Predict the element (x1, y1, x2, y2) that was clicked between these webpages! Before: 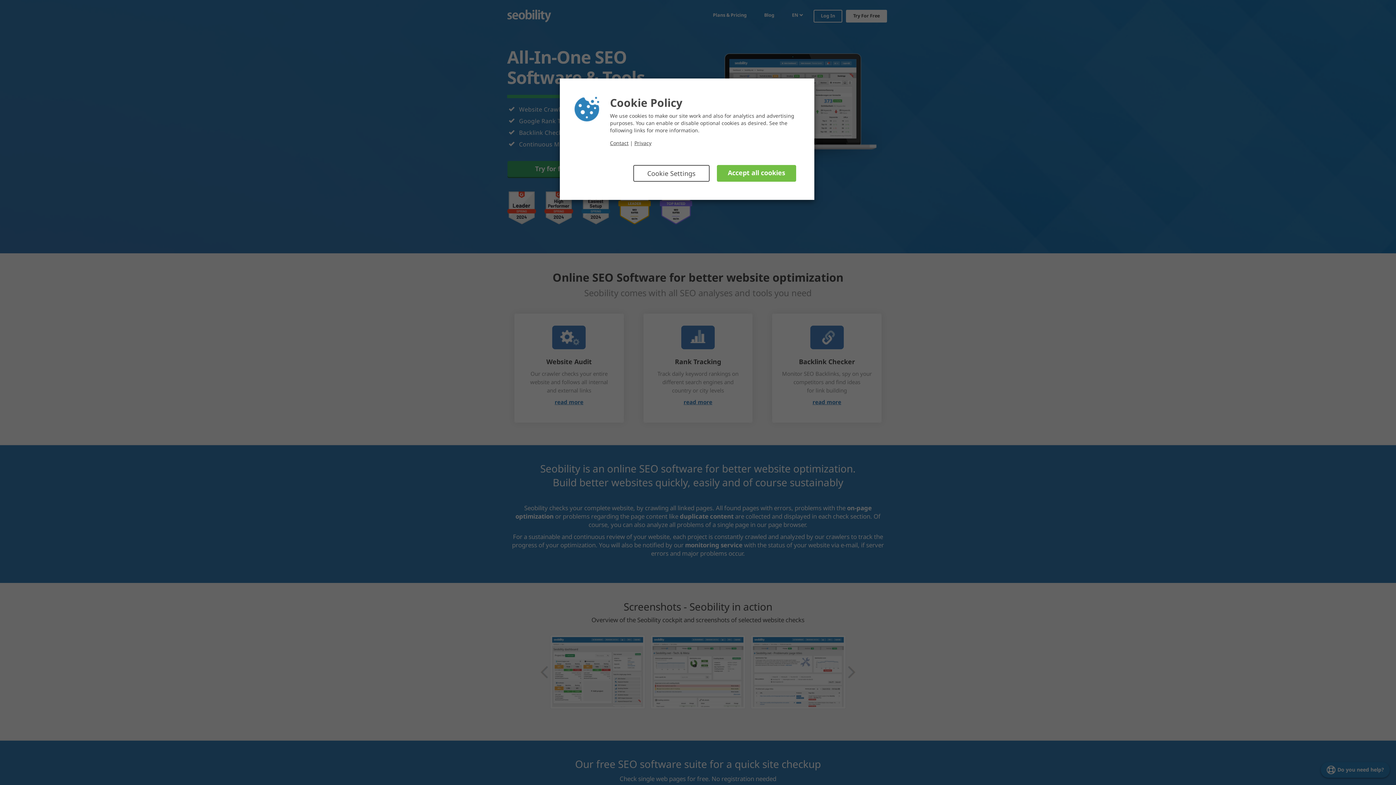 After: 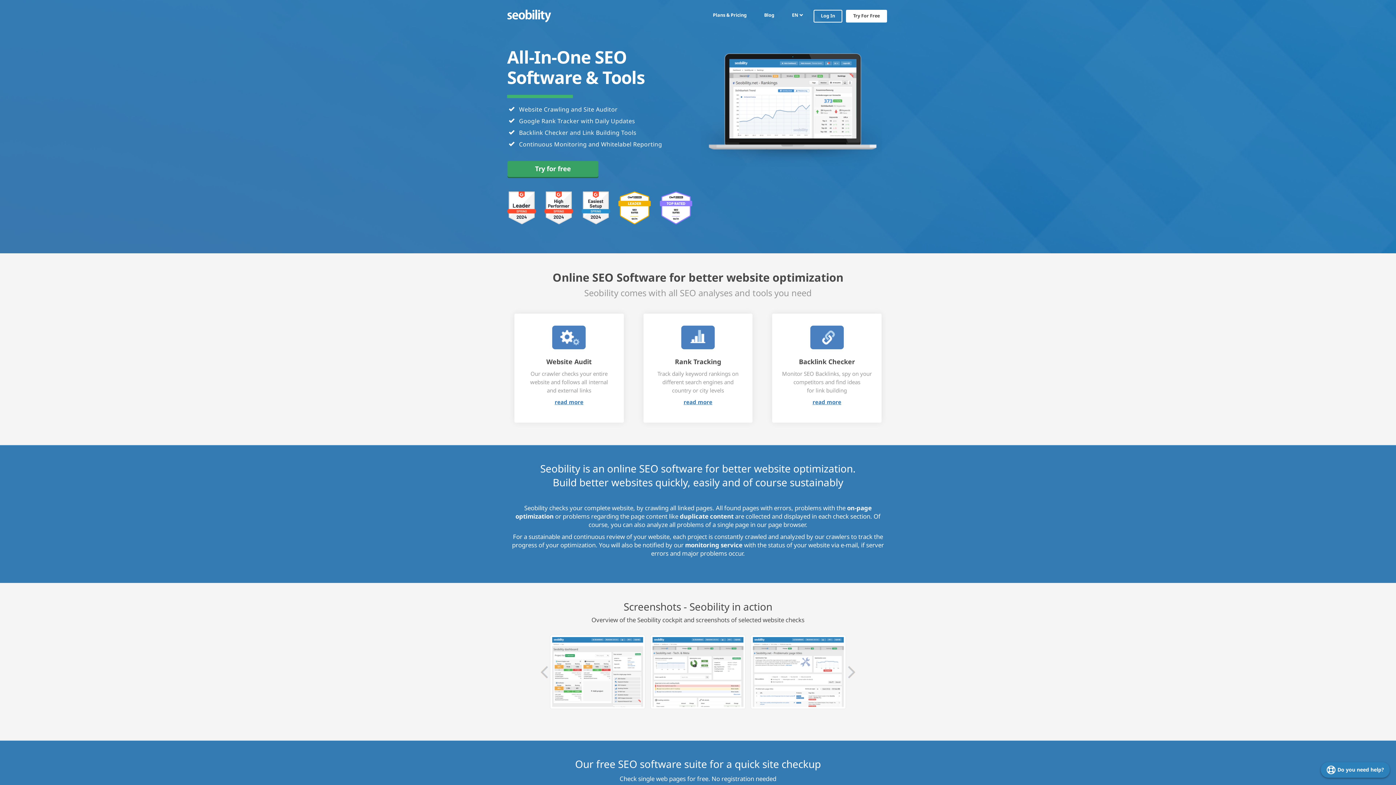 Action: label: Accept all cookies bbox: (717, 165, 796, 181)